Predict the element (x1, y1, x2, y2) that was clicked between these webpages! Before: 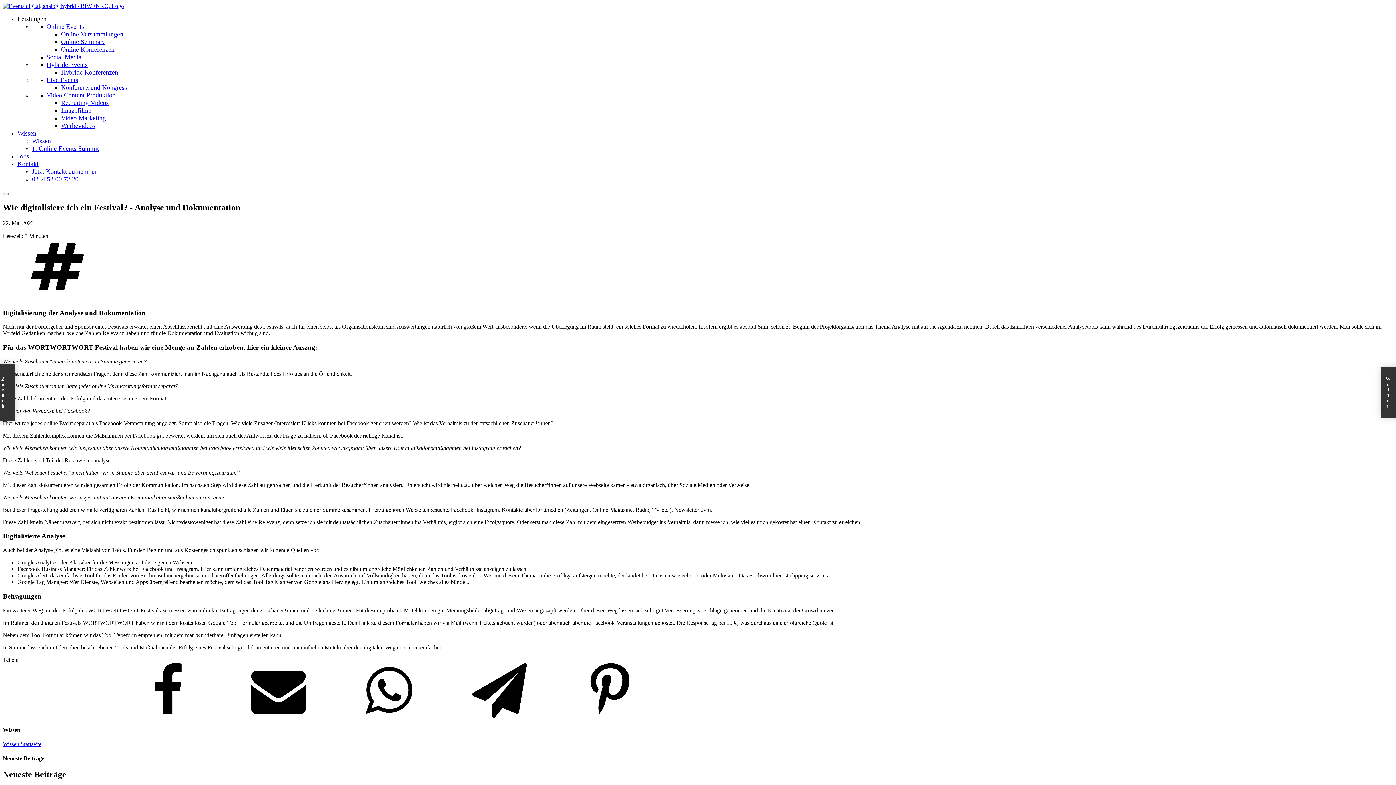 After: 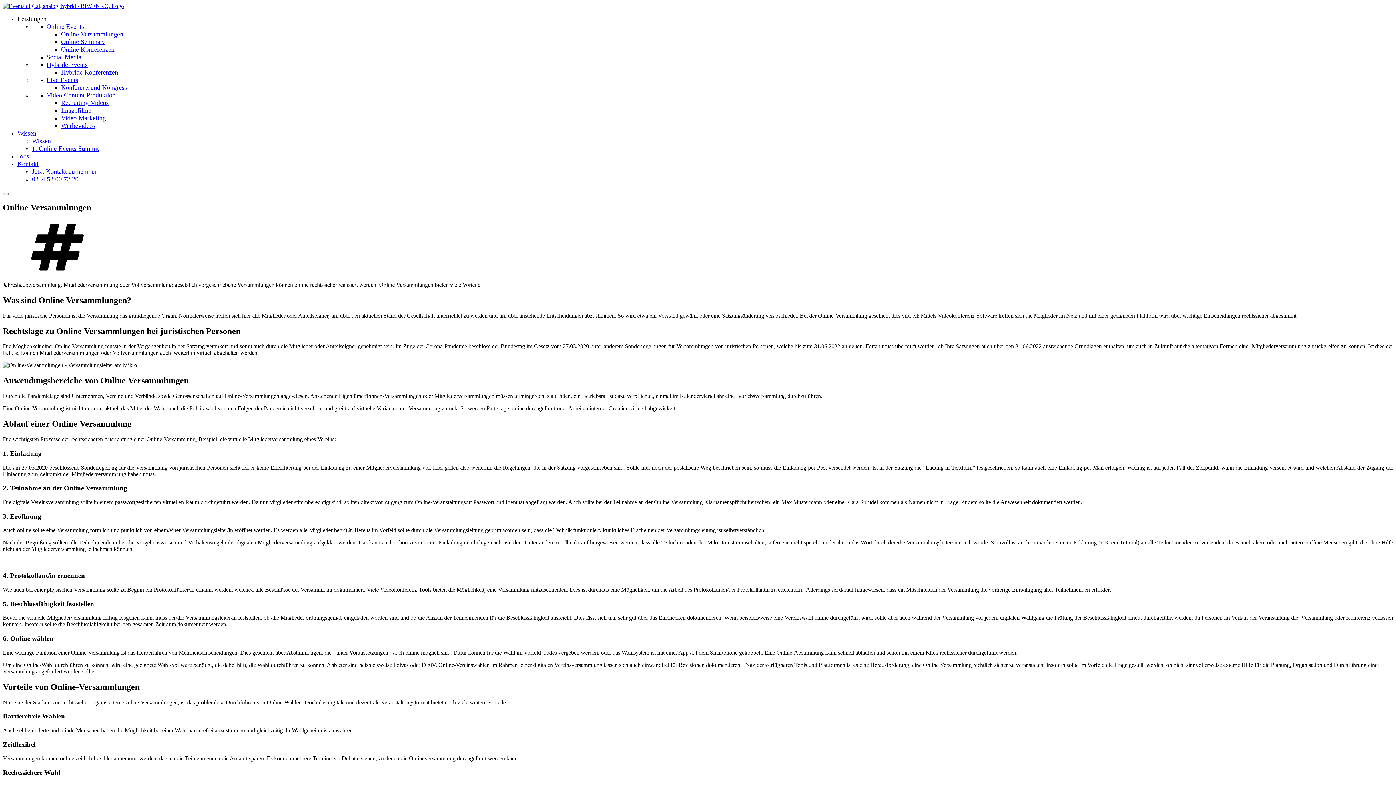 Action: label: Online Versammlungen bbox: (61, 30, 123, 37)